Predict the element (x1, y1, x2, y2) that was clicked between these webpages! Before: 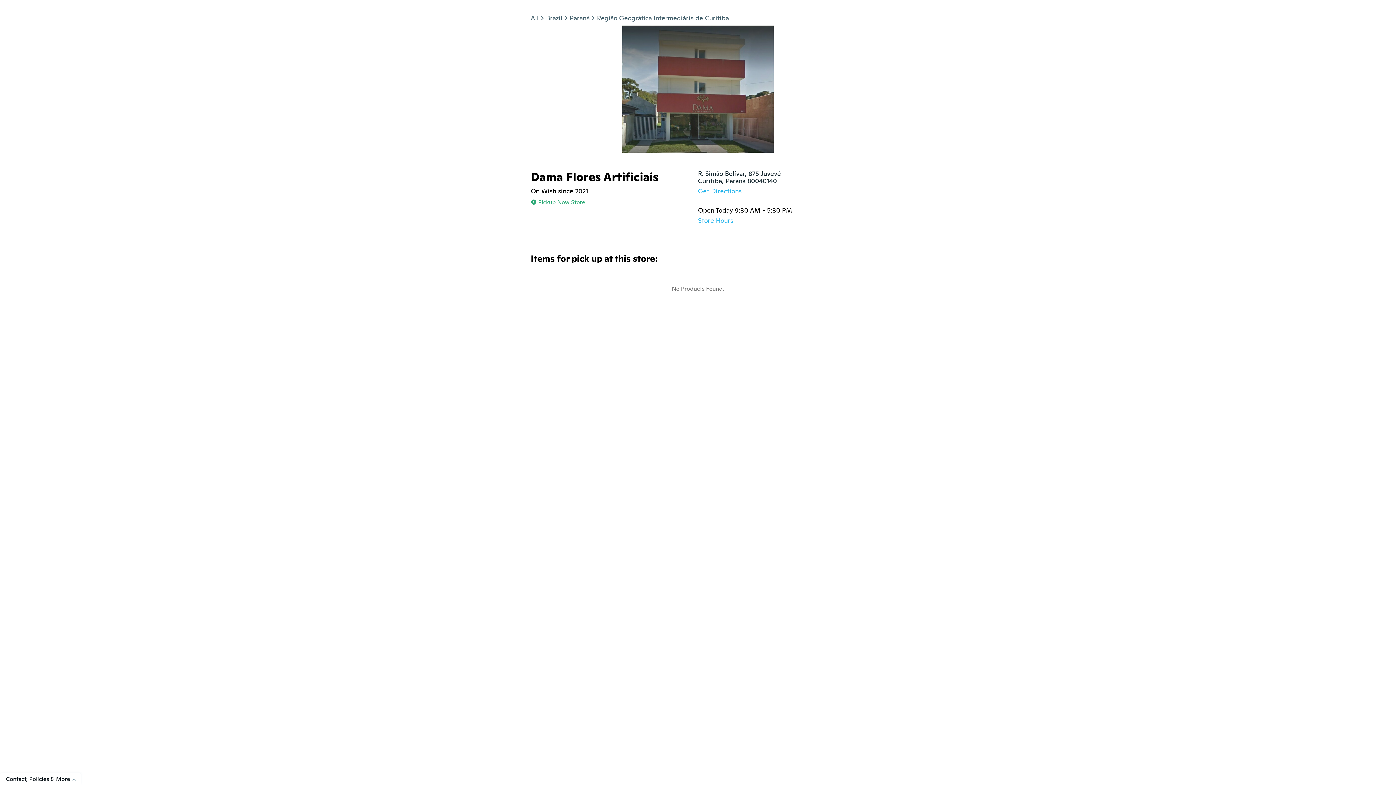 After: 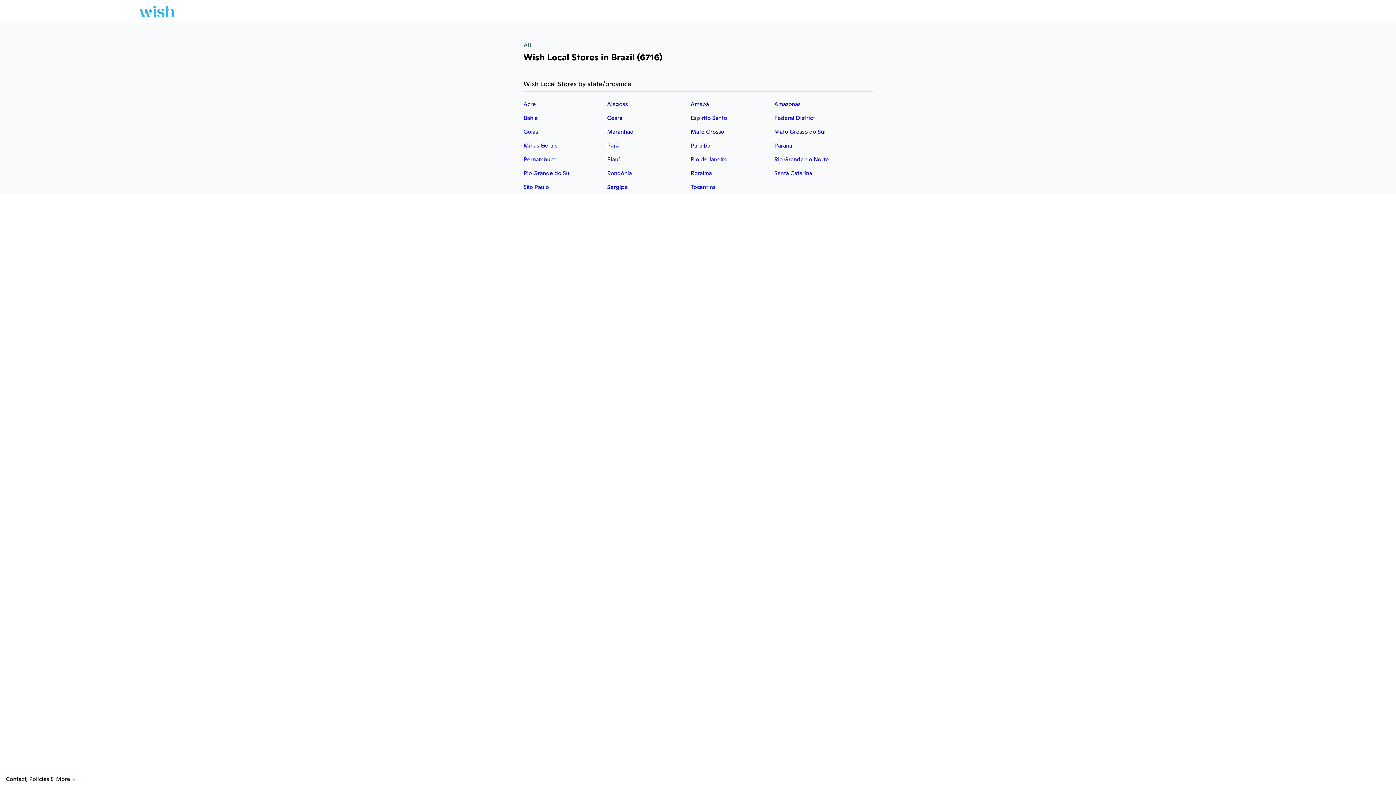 Action: label: Brazil bbox: (546, 13, 562, 22)